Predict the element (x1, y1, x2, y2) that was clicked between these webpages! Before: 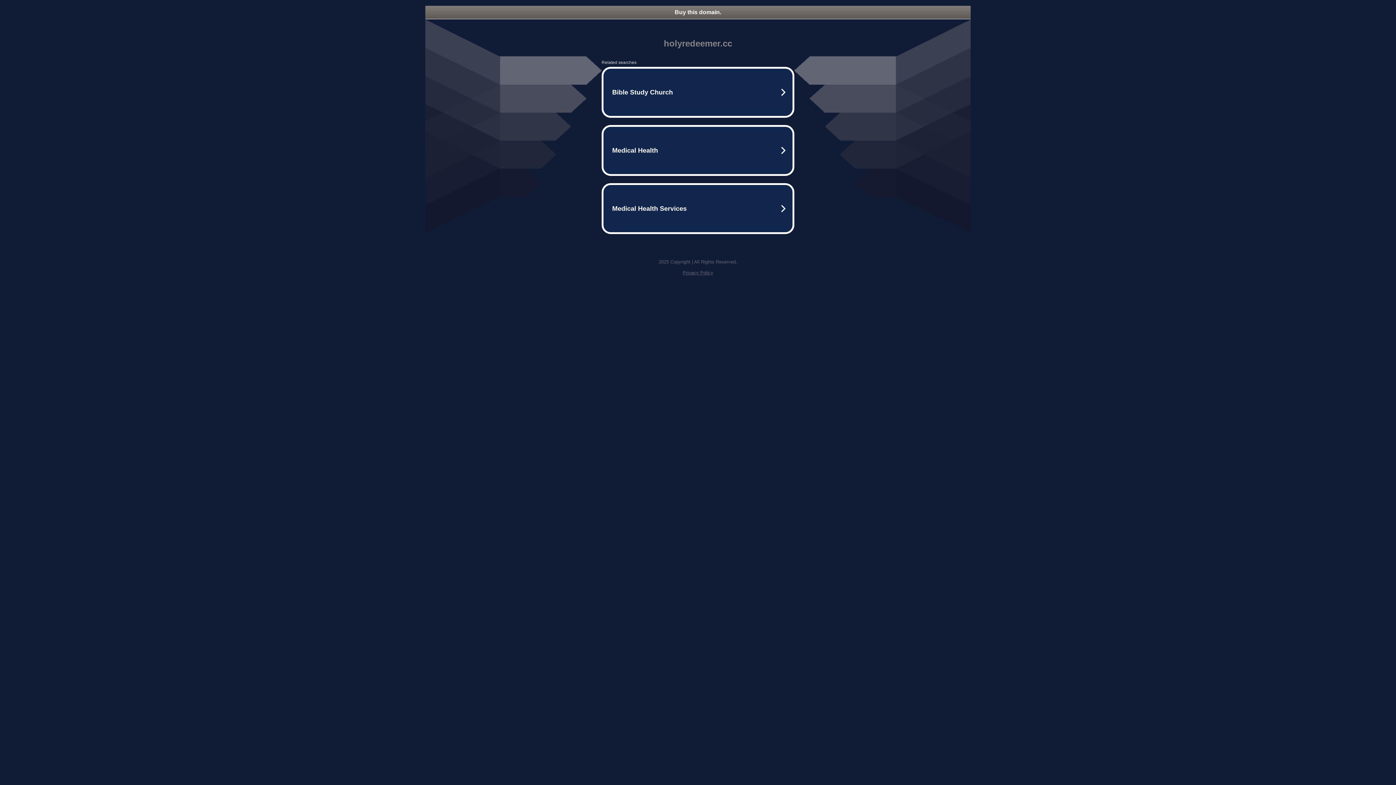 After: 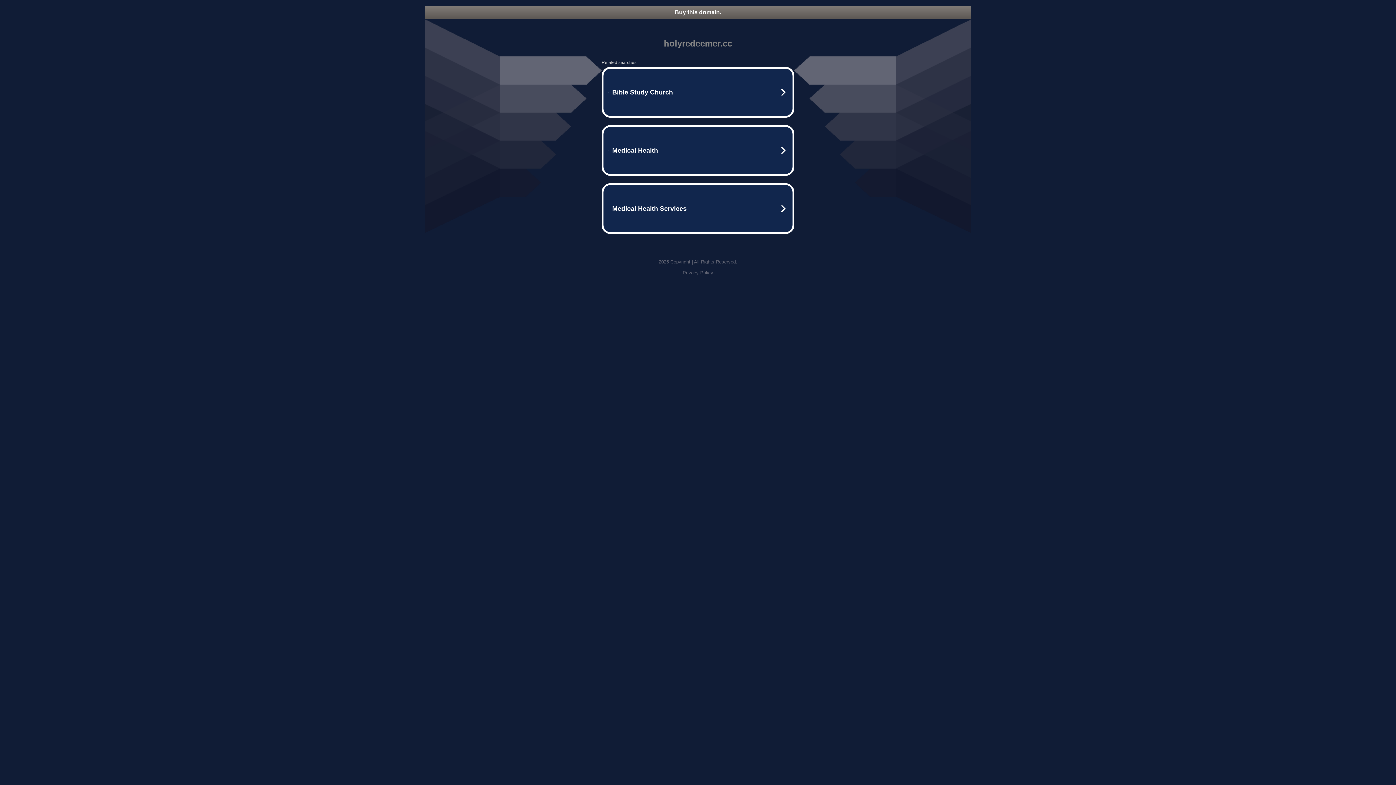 Action: bbox: (425, 5, 970, 18) label: Buy this domain.